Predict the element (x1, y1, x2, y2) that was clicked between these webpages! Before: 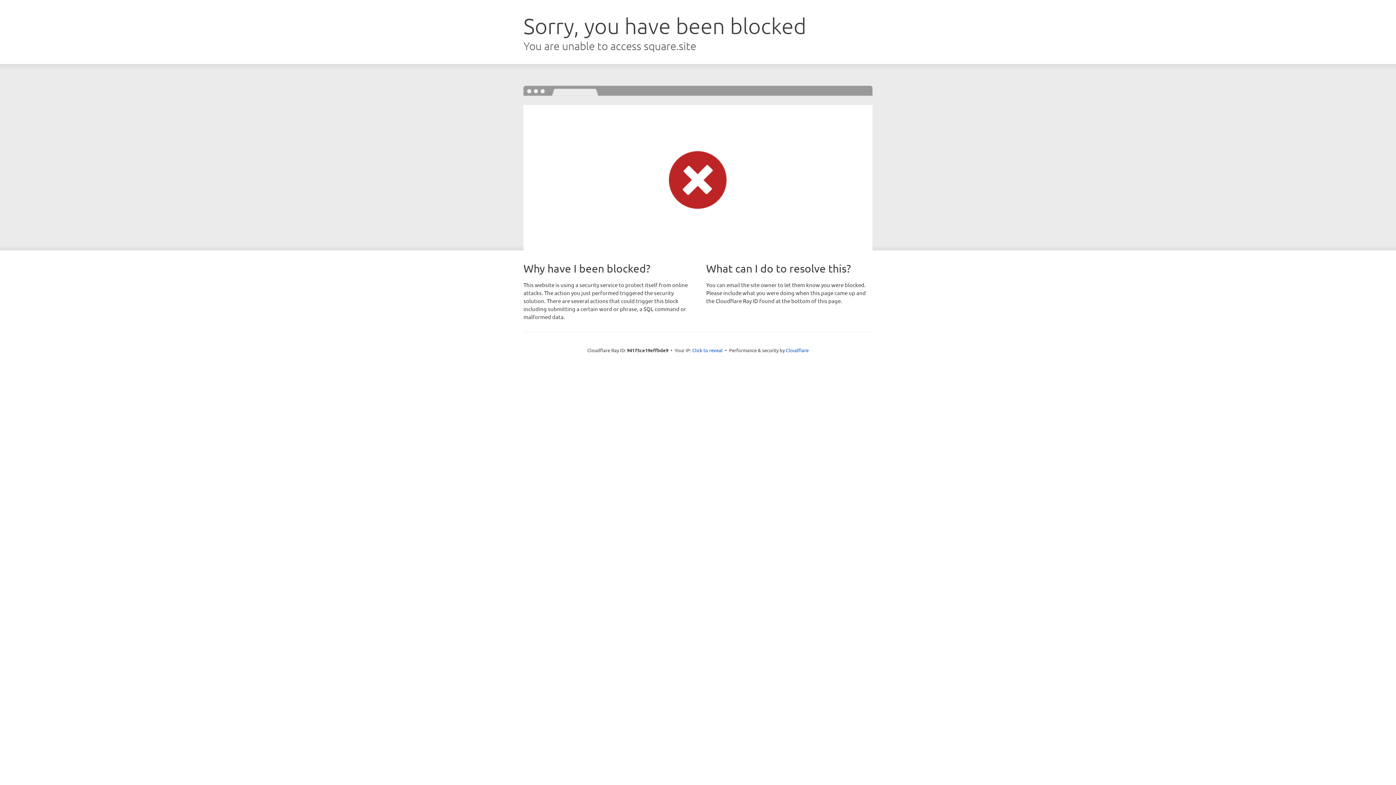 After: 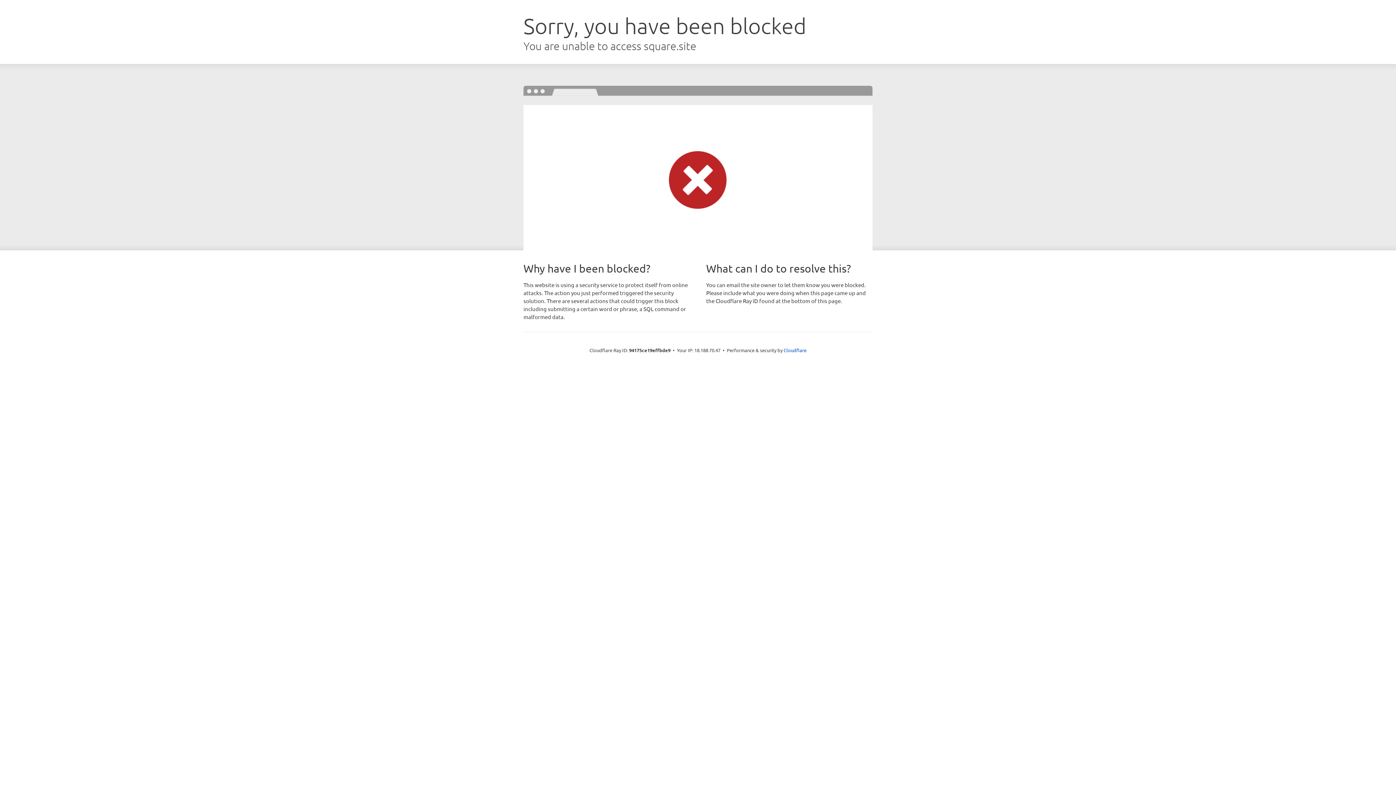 Action: label: Click to reveal bbox: (692, 346, 722, 353)